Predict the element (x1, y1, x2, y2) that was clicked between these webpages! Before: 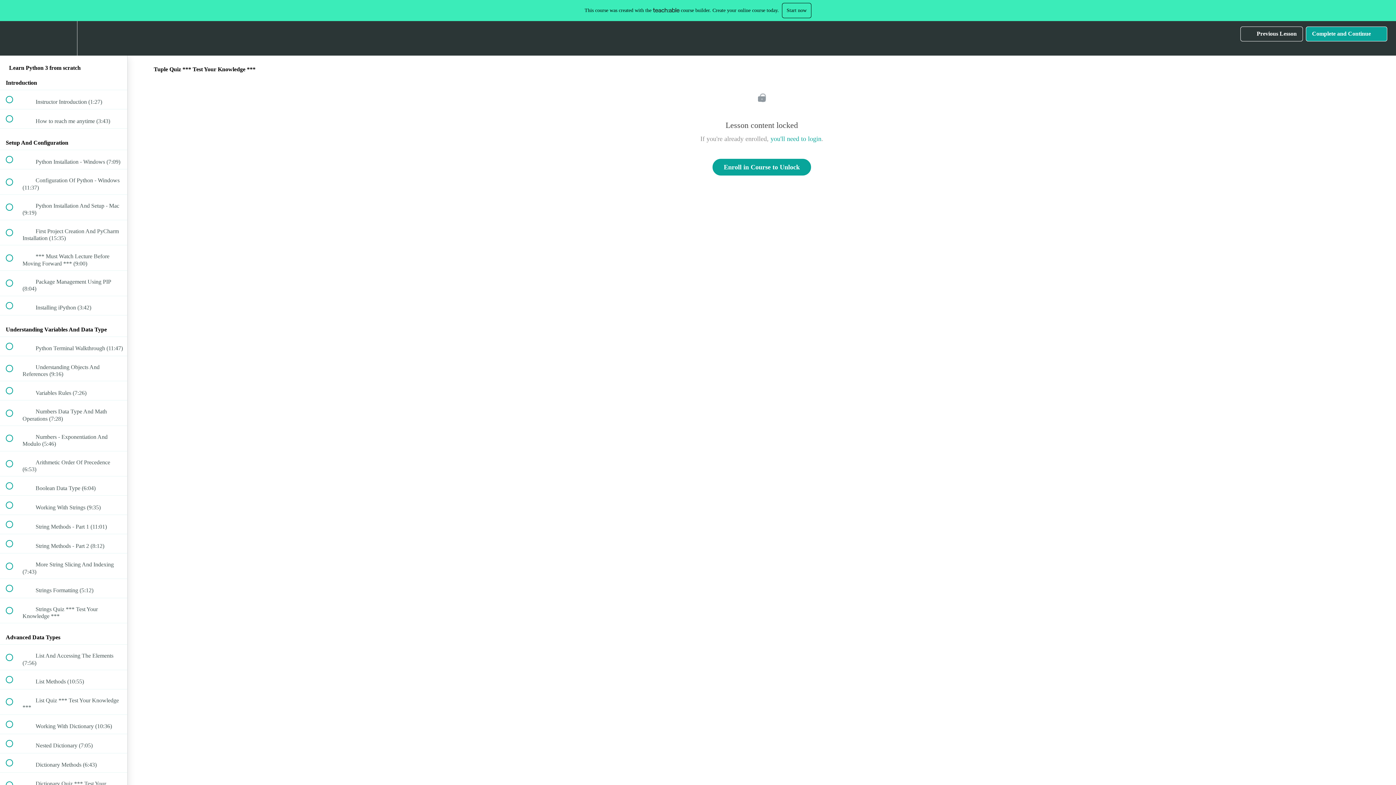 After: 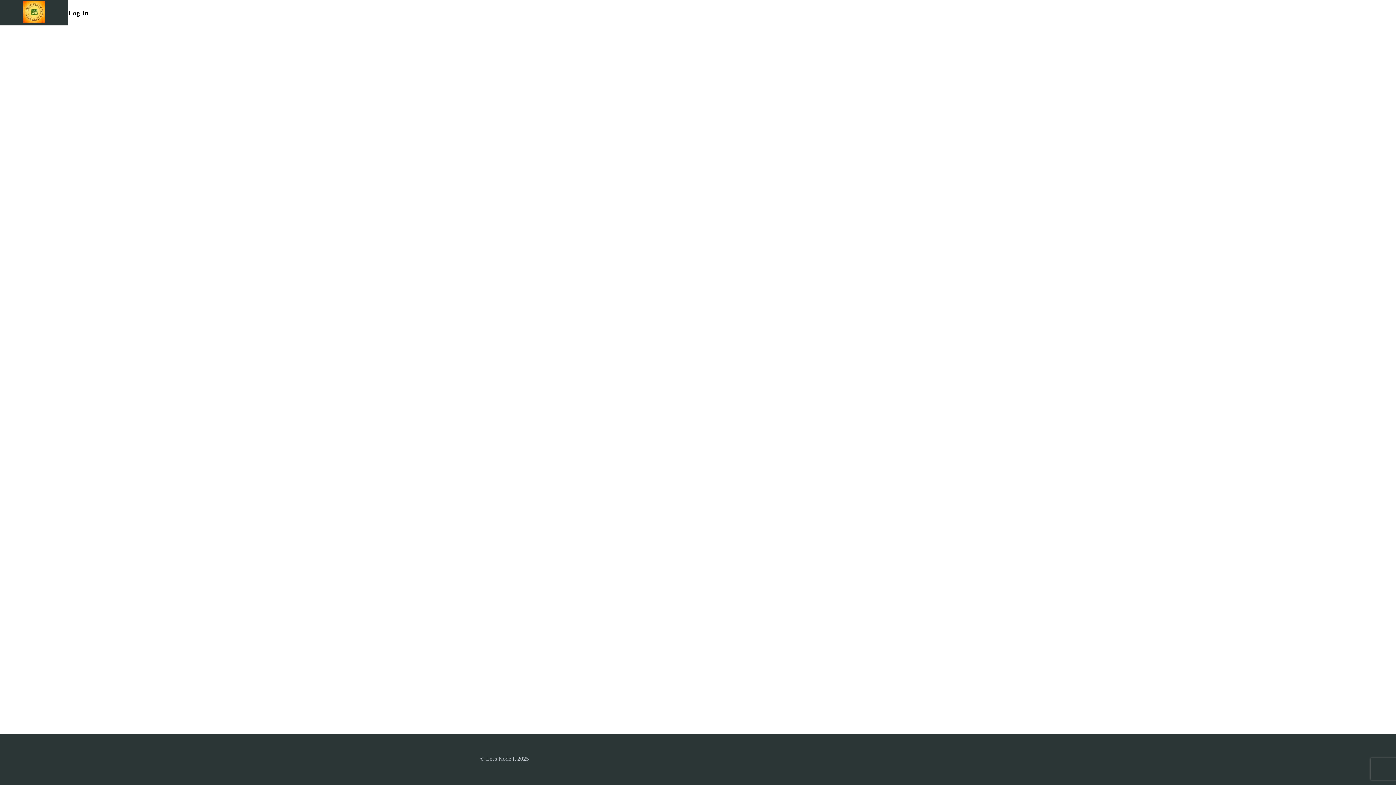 Action: bbox: (770, 135, 821, 142) label: you'll need to login